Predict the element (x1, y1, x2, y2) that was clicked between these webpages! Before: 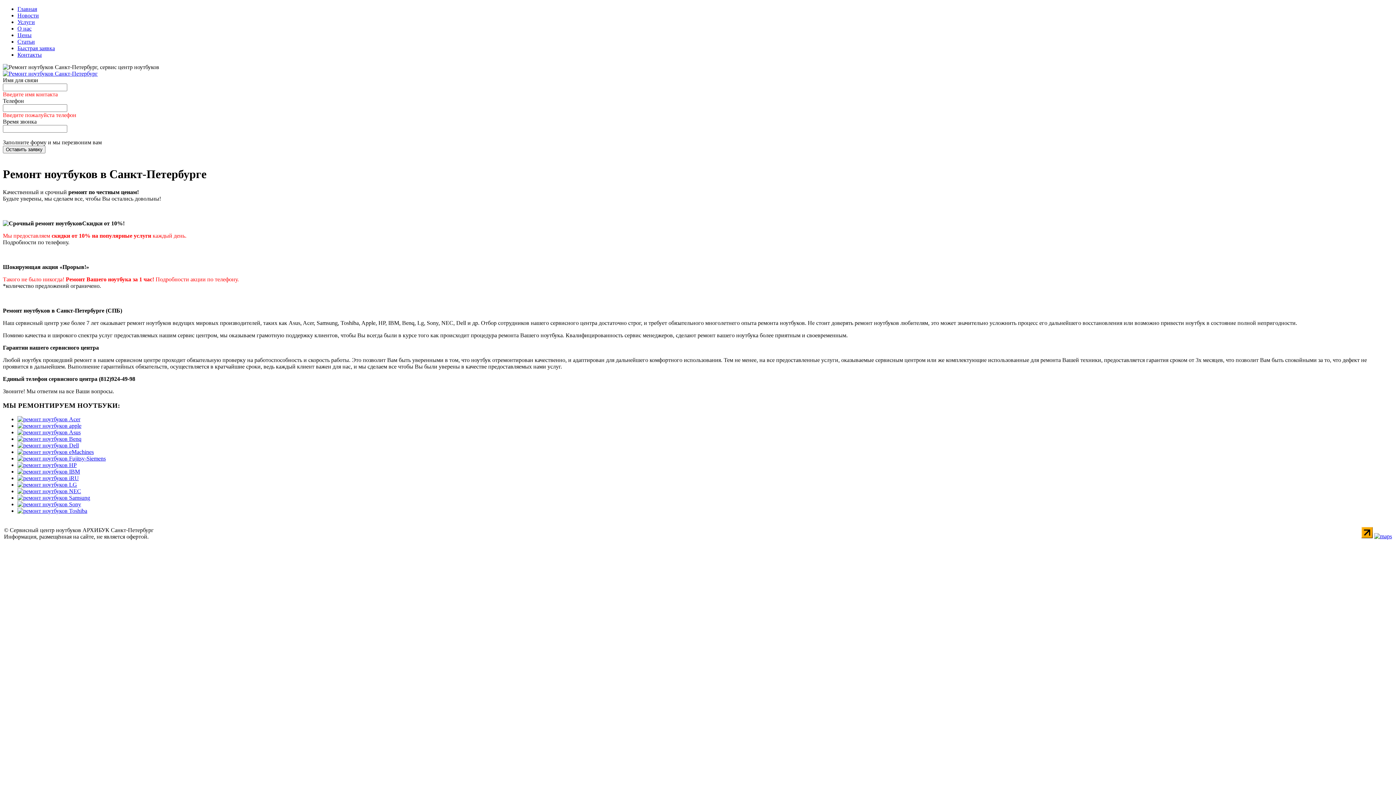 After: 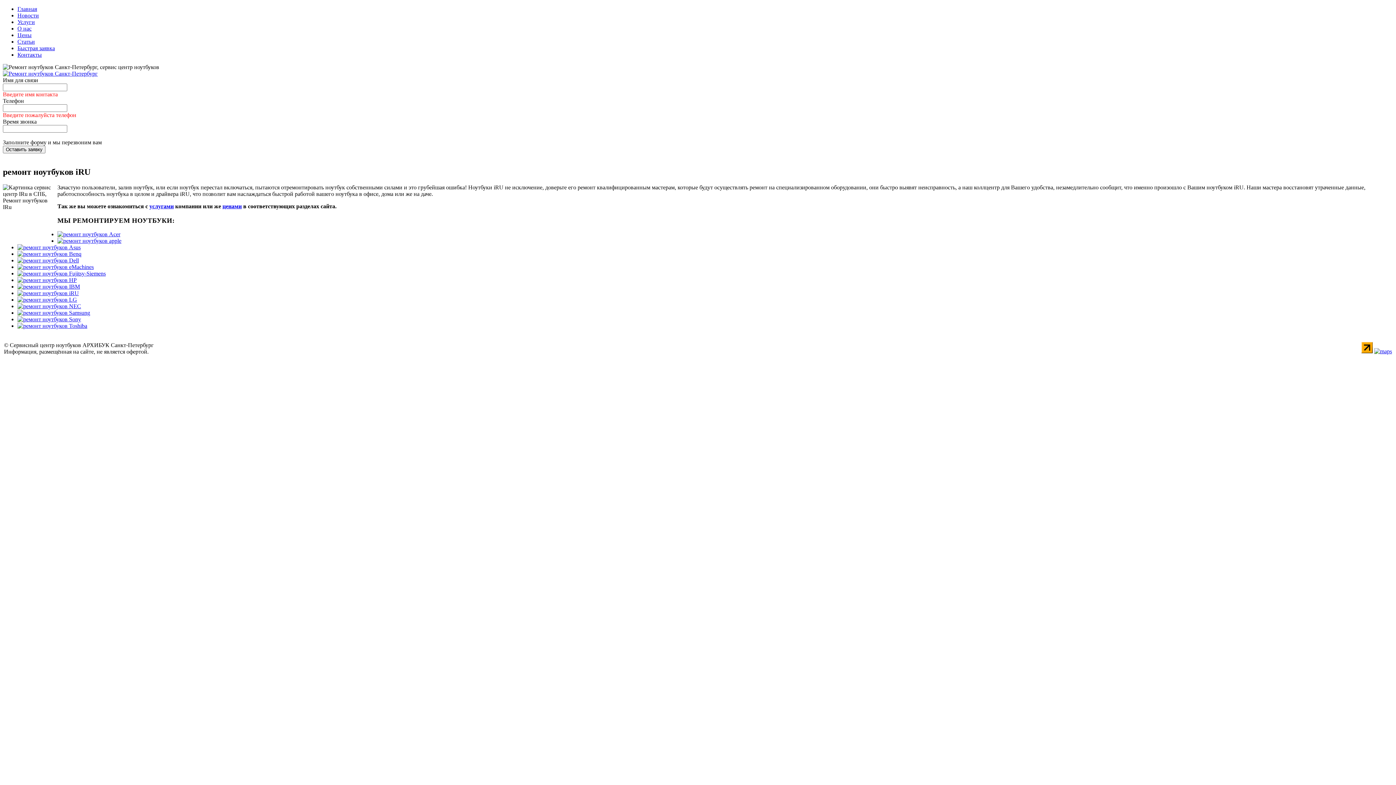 Action: bbox: (17, 475, 78, 481)